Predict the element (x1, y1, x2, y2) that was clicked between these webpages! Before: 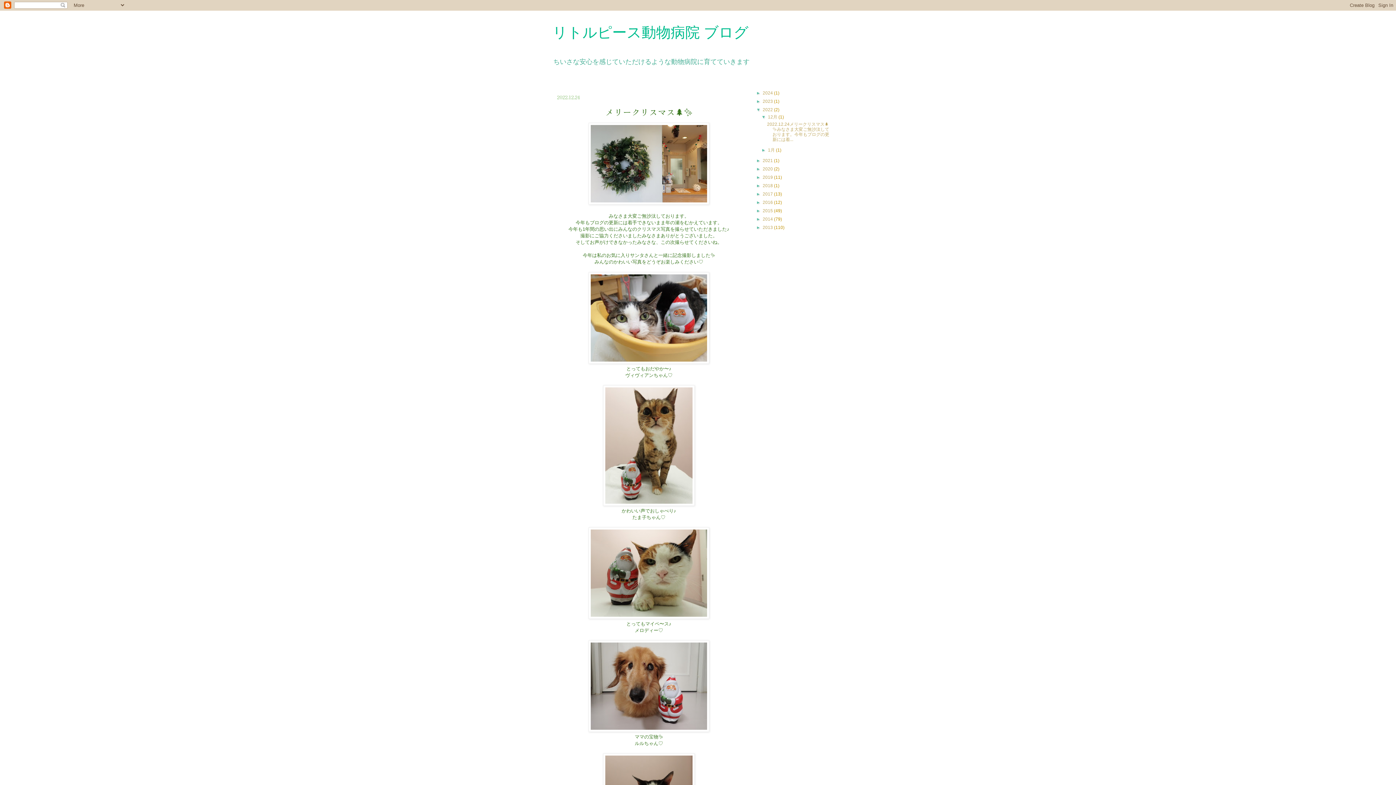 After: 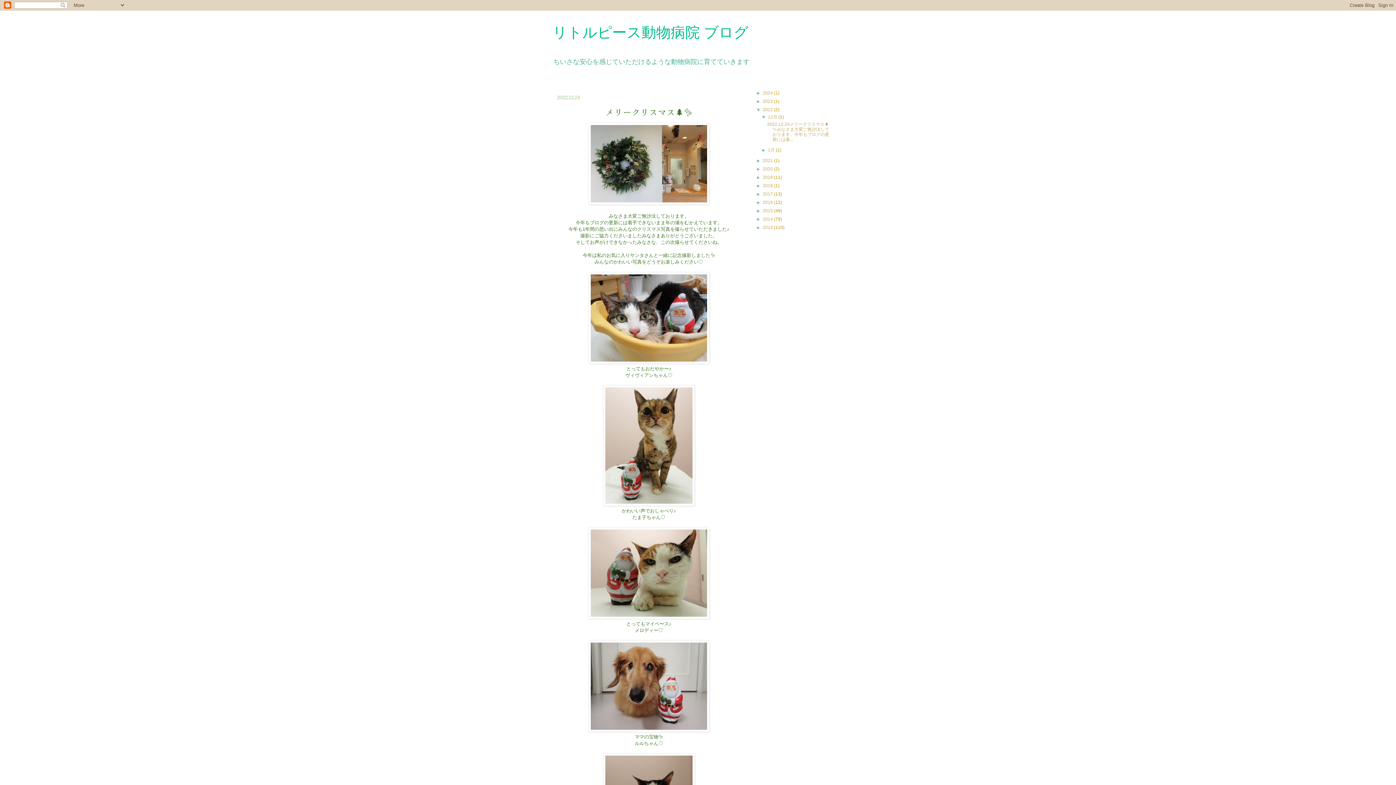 Action: label: 12月  bbox: (768, 114, 778, 119)